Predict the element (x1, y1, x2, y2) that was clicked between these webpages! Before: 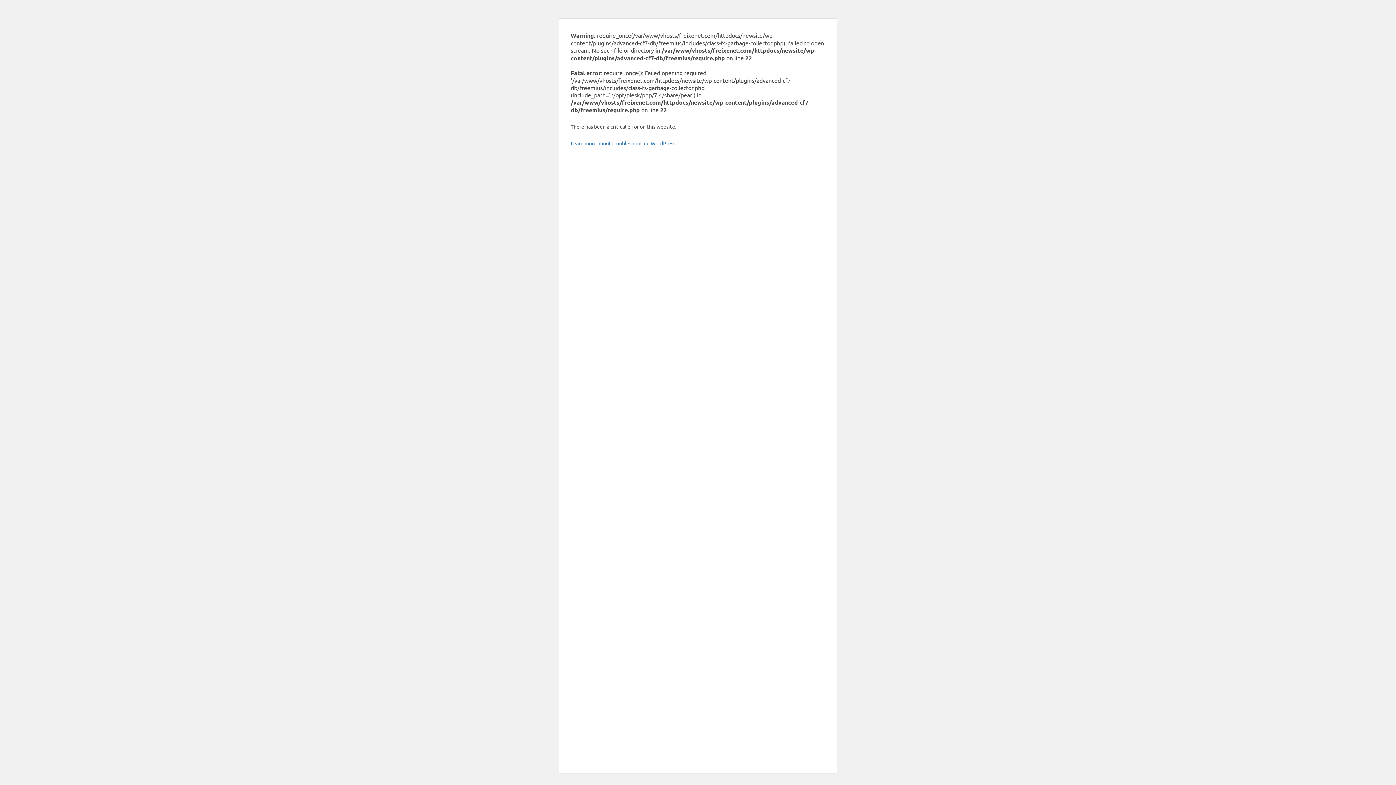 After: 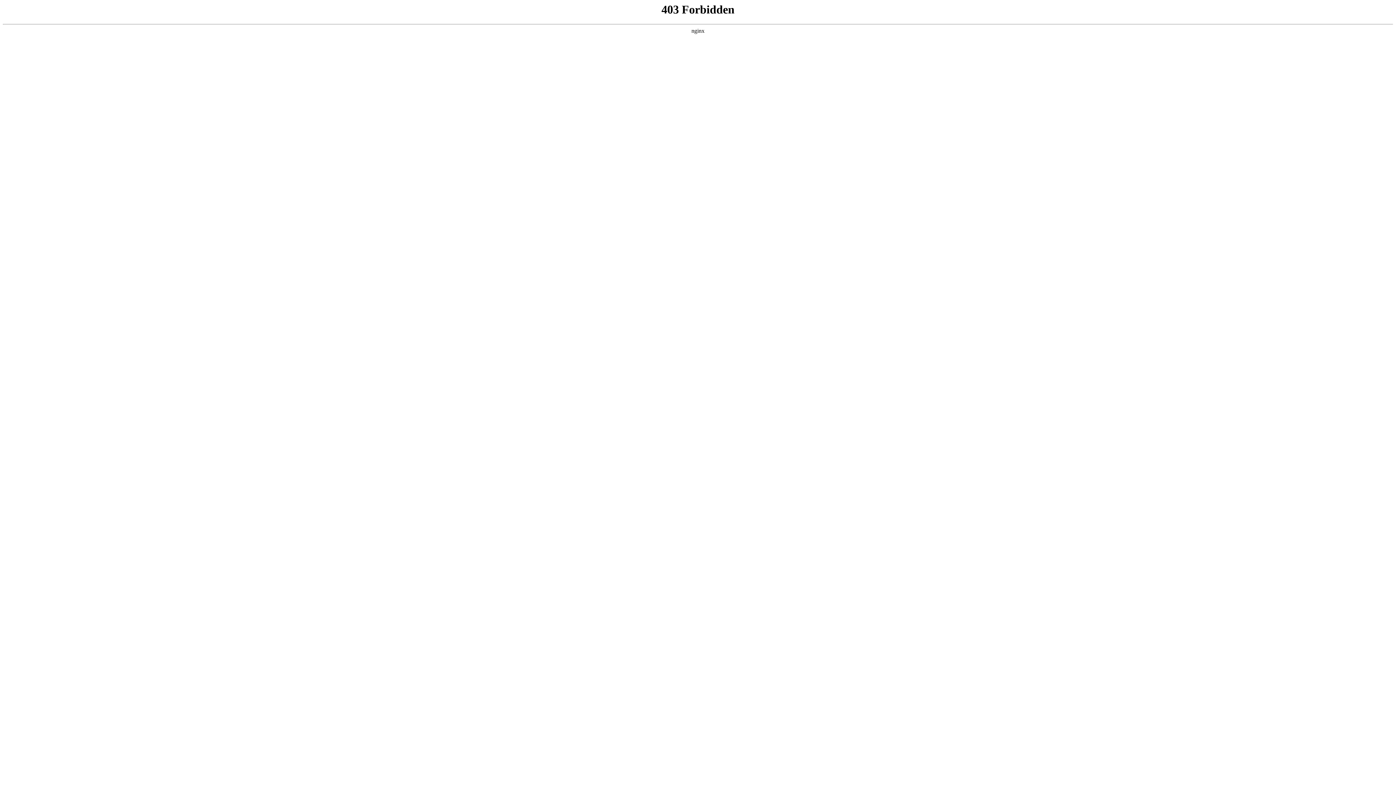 Action: label: Learn more about troubleshooting WordPress. bbox: (570, 140, 676, 146)